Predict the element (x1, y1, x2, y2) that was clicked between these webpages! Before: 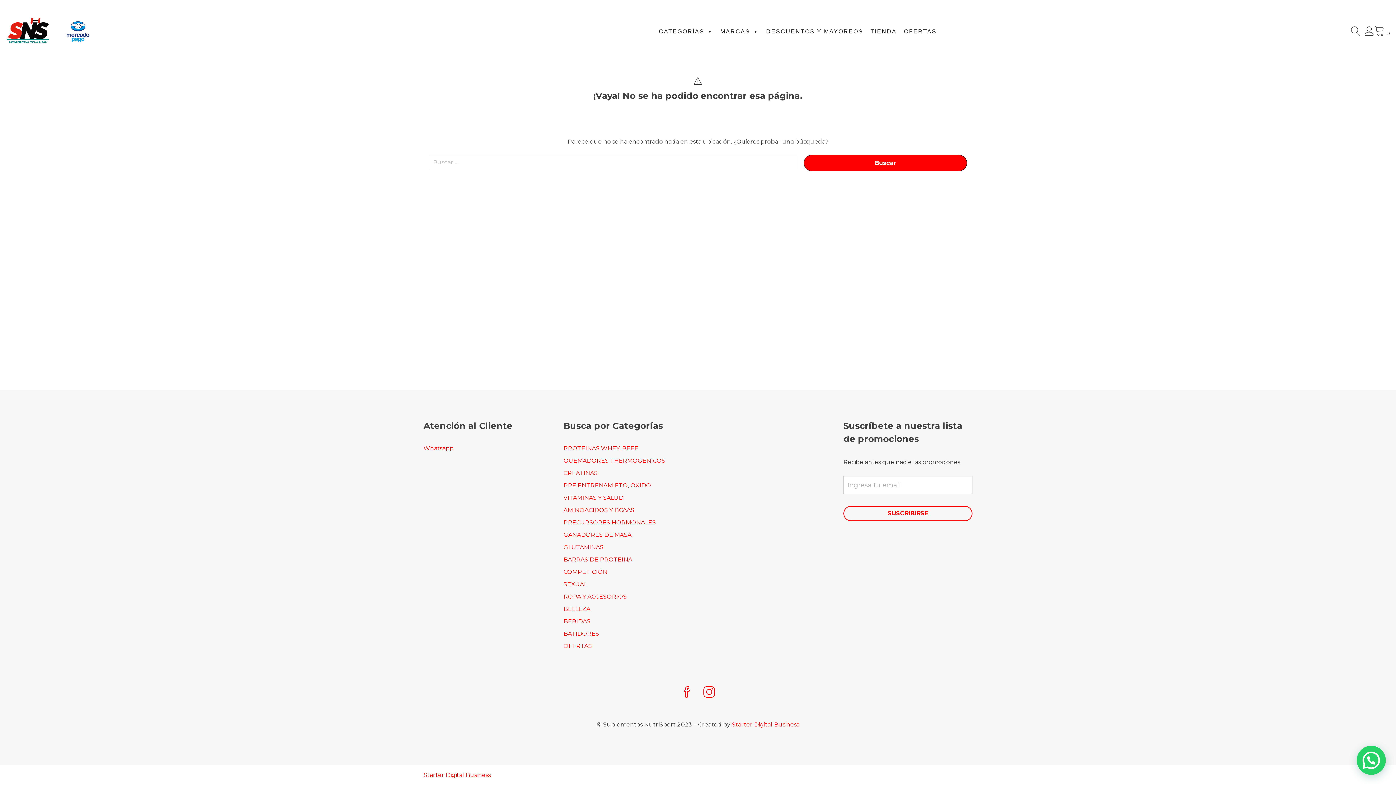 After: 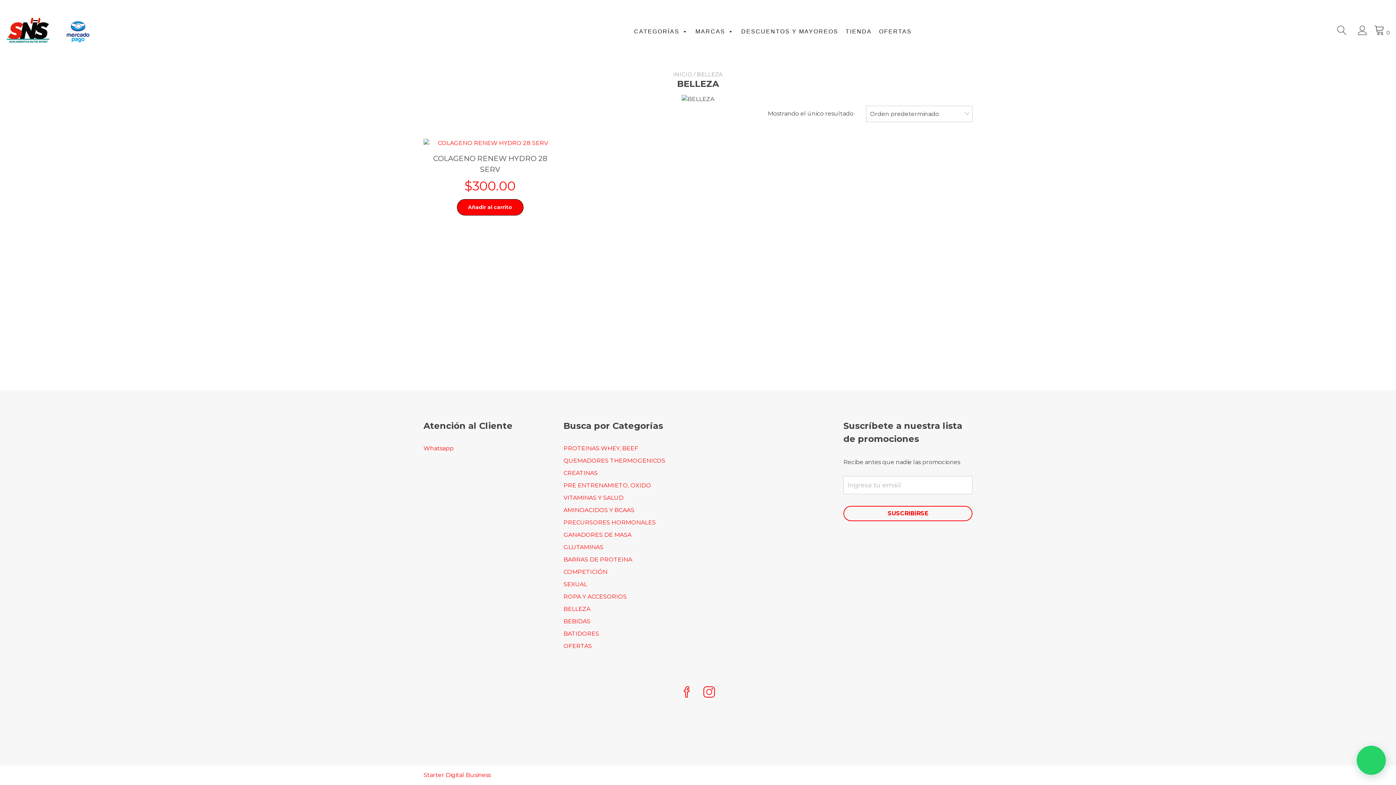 Action: bbox: (563, 605, 590, 612) label: BELLEZA